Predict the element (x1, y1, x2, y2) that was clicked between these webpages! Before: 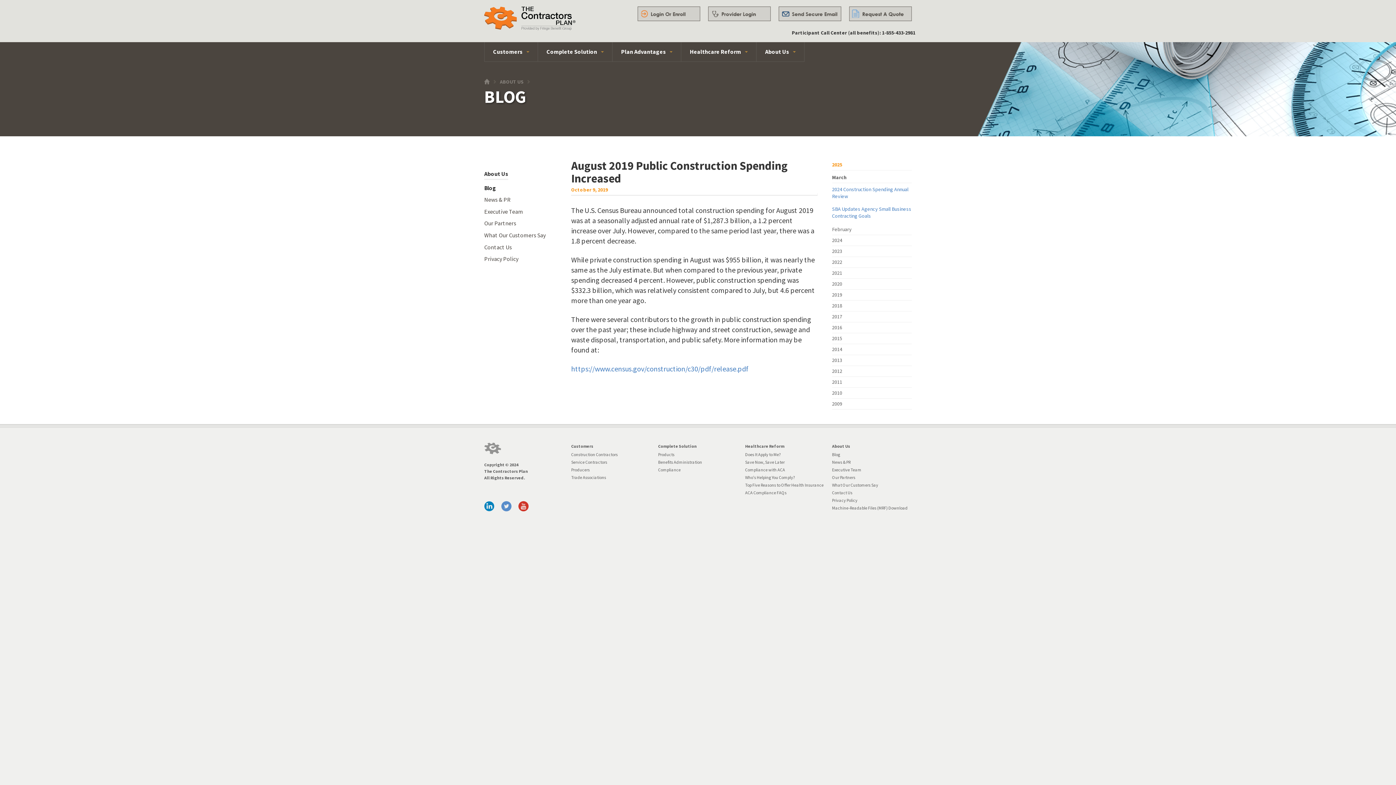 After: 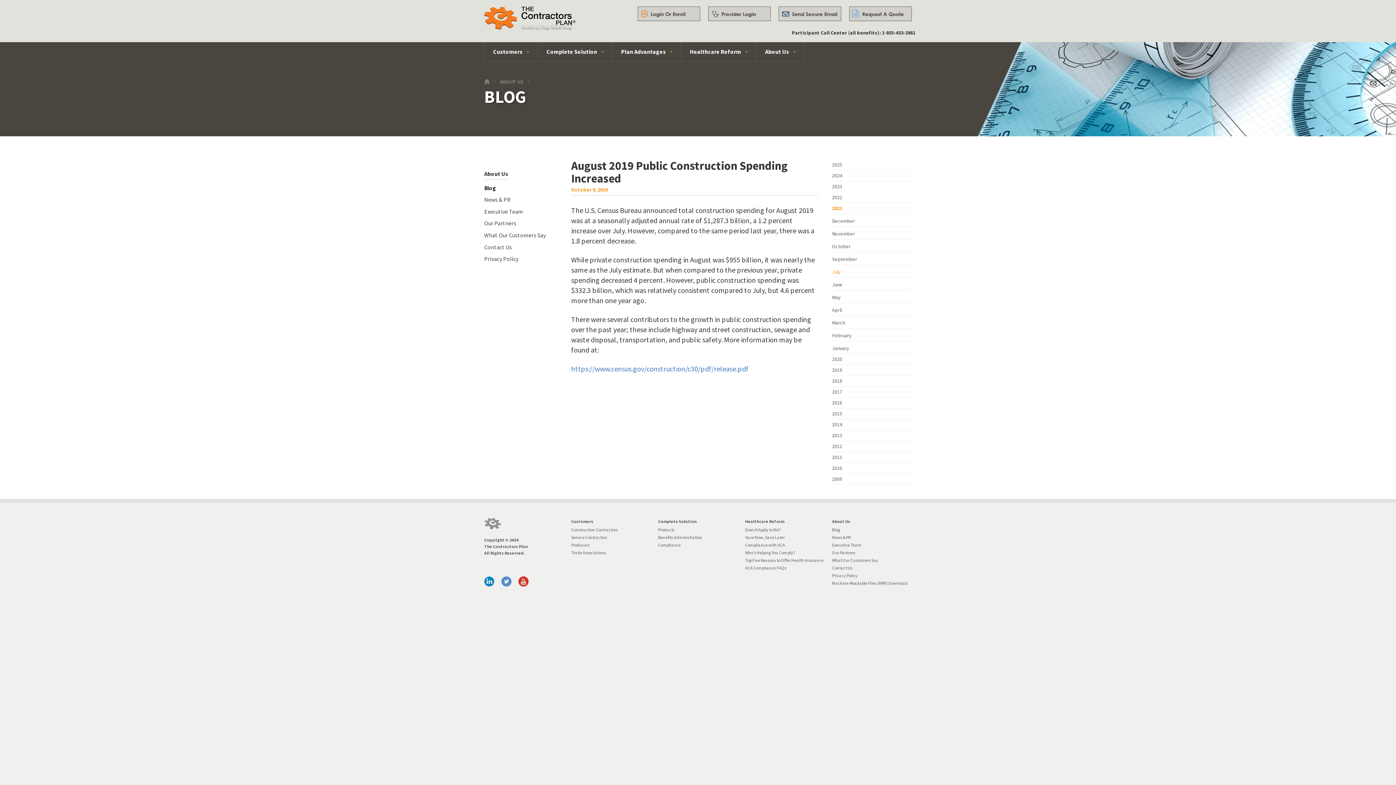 Action: bbox: (832, 269, 911, 278) label: 2021